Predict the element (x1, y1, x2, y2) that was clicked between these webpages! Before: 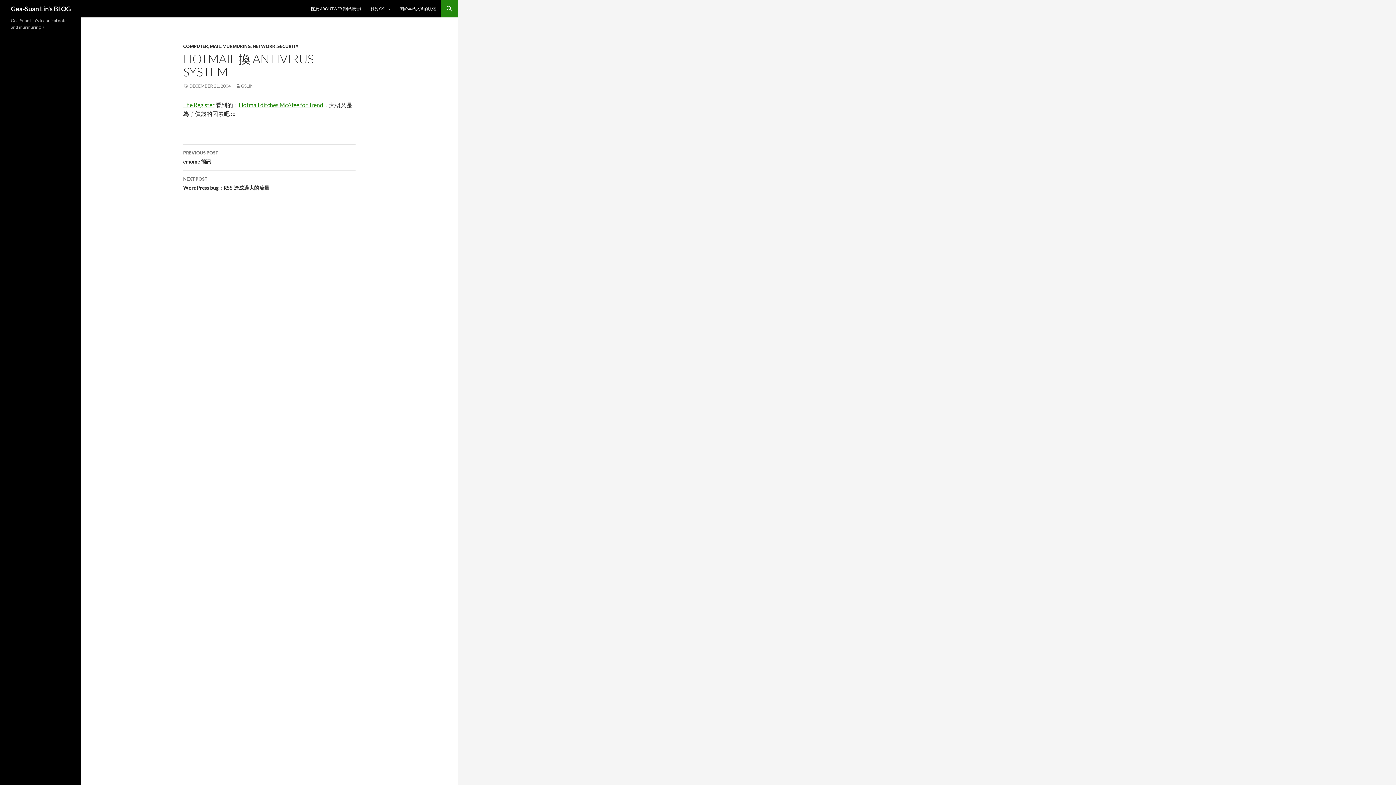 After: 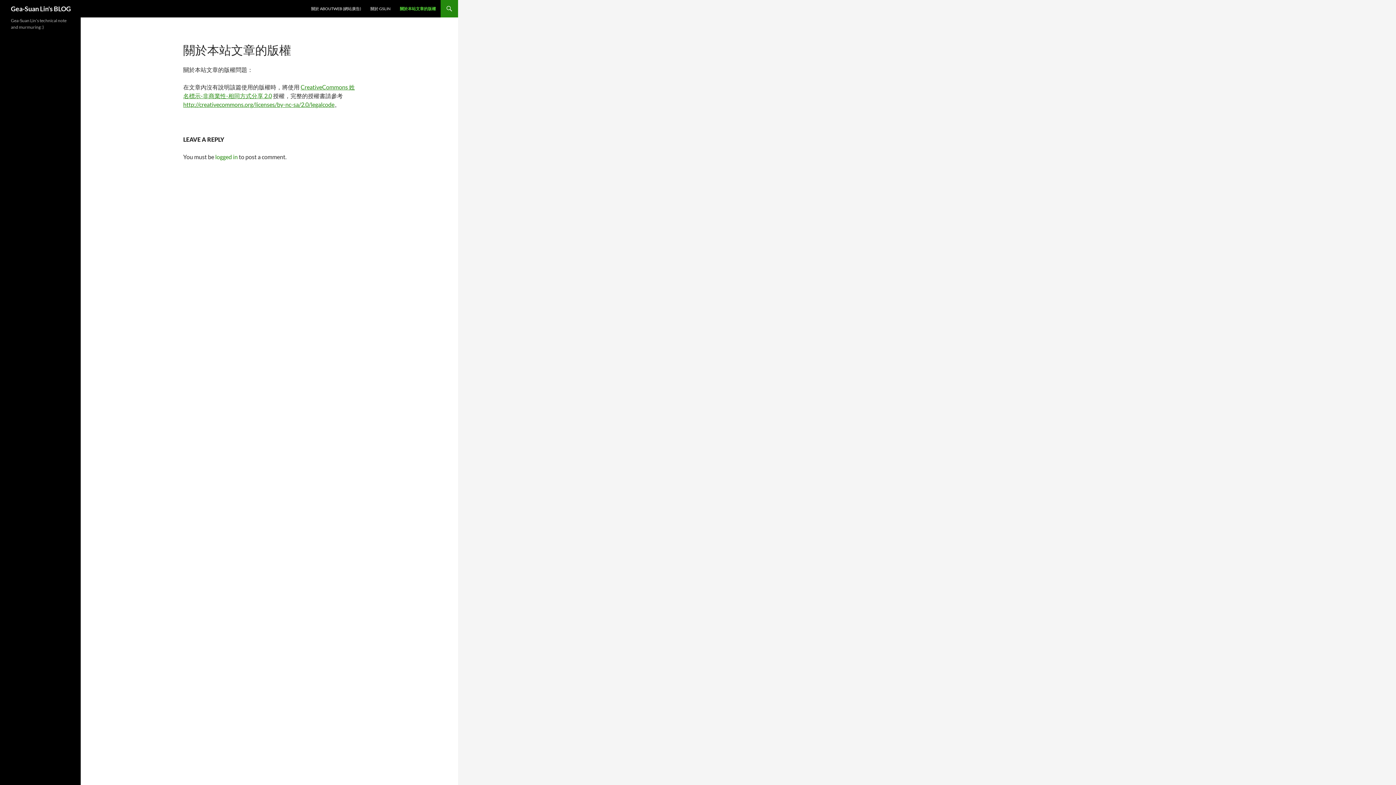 Action: bbox: (395, 0, 440, 17) label: 關於本站文章的版權